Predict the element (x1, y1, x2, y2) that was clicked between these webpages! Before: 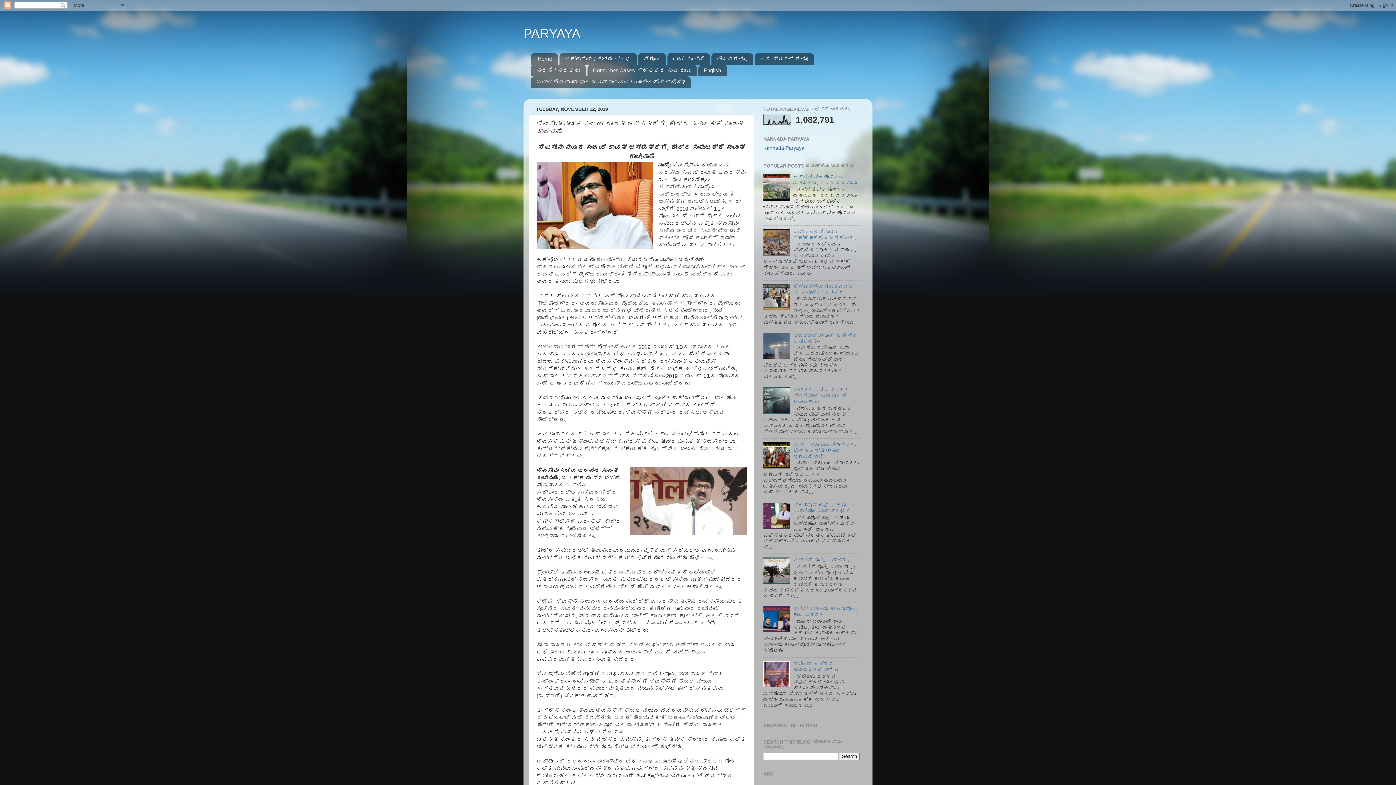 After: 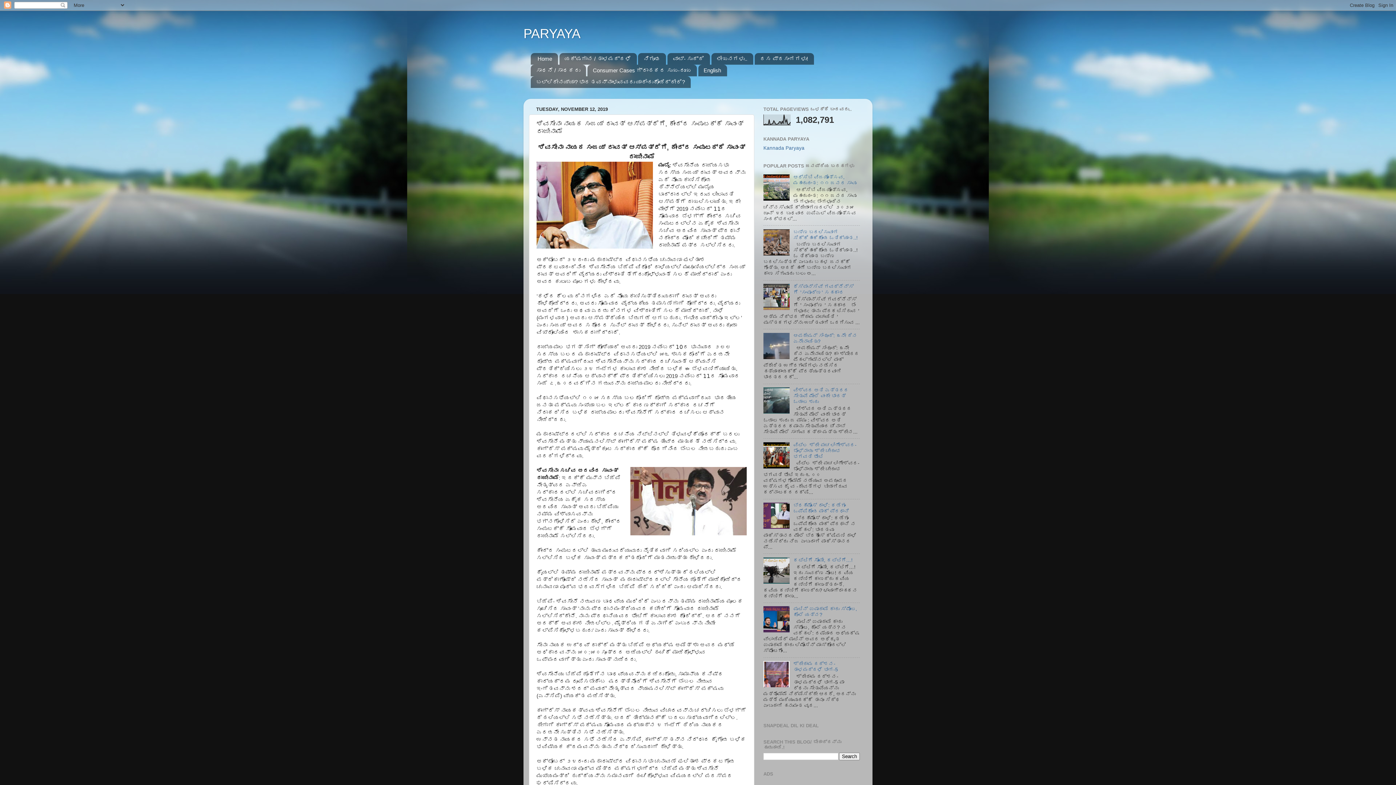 Action: bbox: (763, 524, 791, 530)